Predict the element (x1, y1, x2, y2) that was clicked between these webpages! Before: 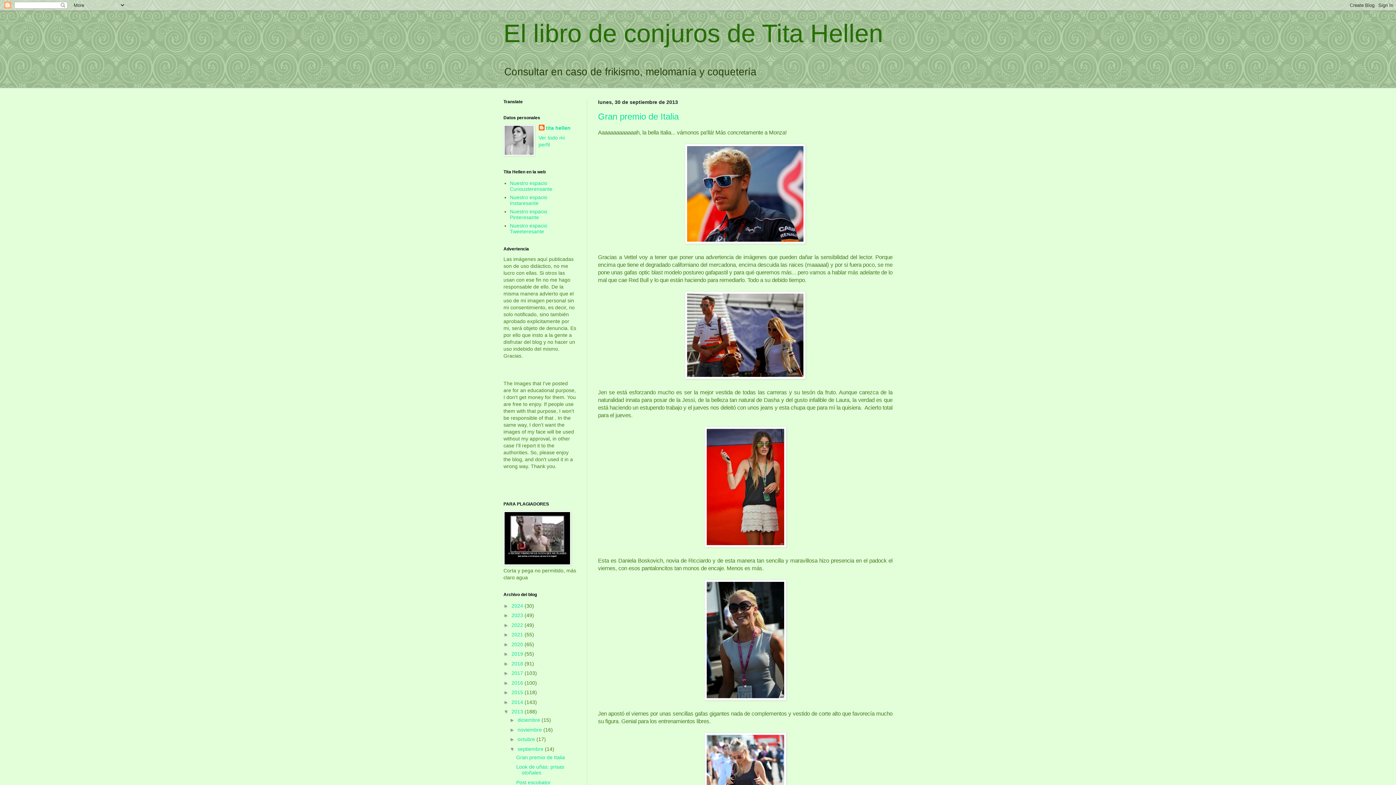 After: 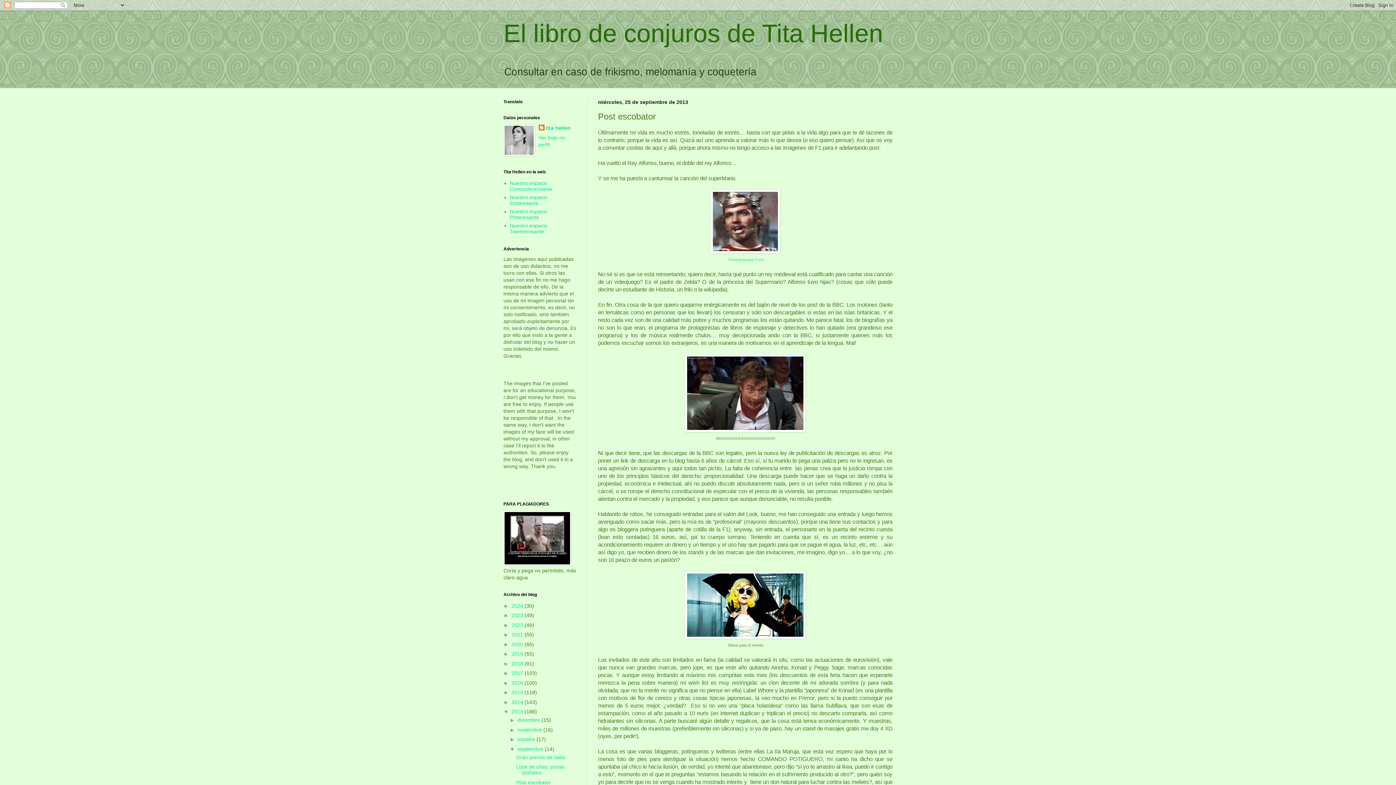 Action: label: Post escobator bbox: (516, 779, 550, 785)